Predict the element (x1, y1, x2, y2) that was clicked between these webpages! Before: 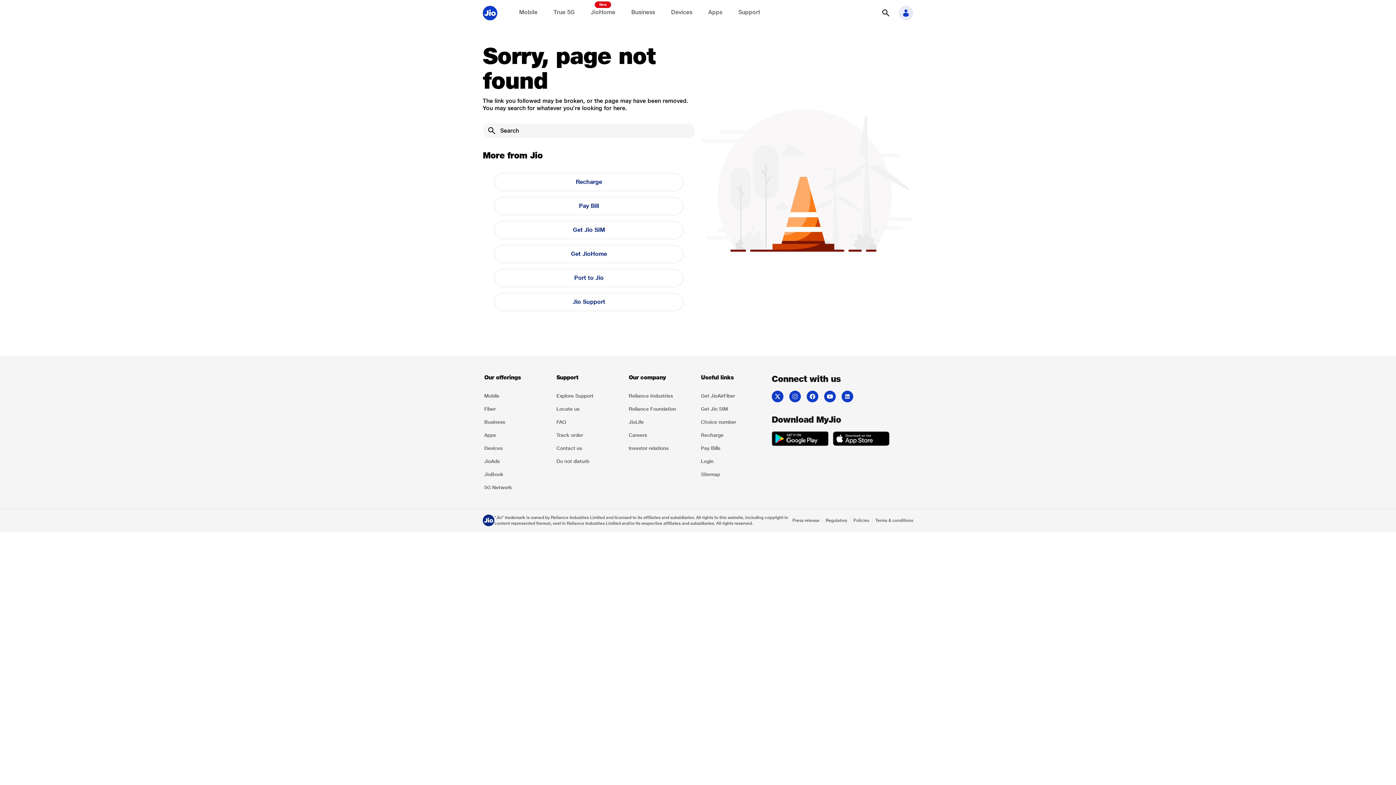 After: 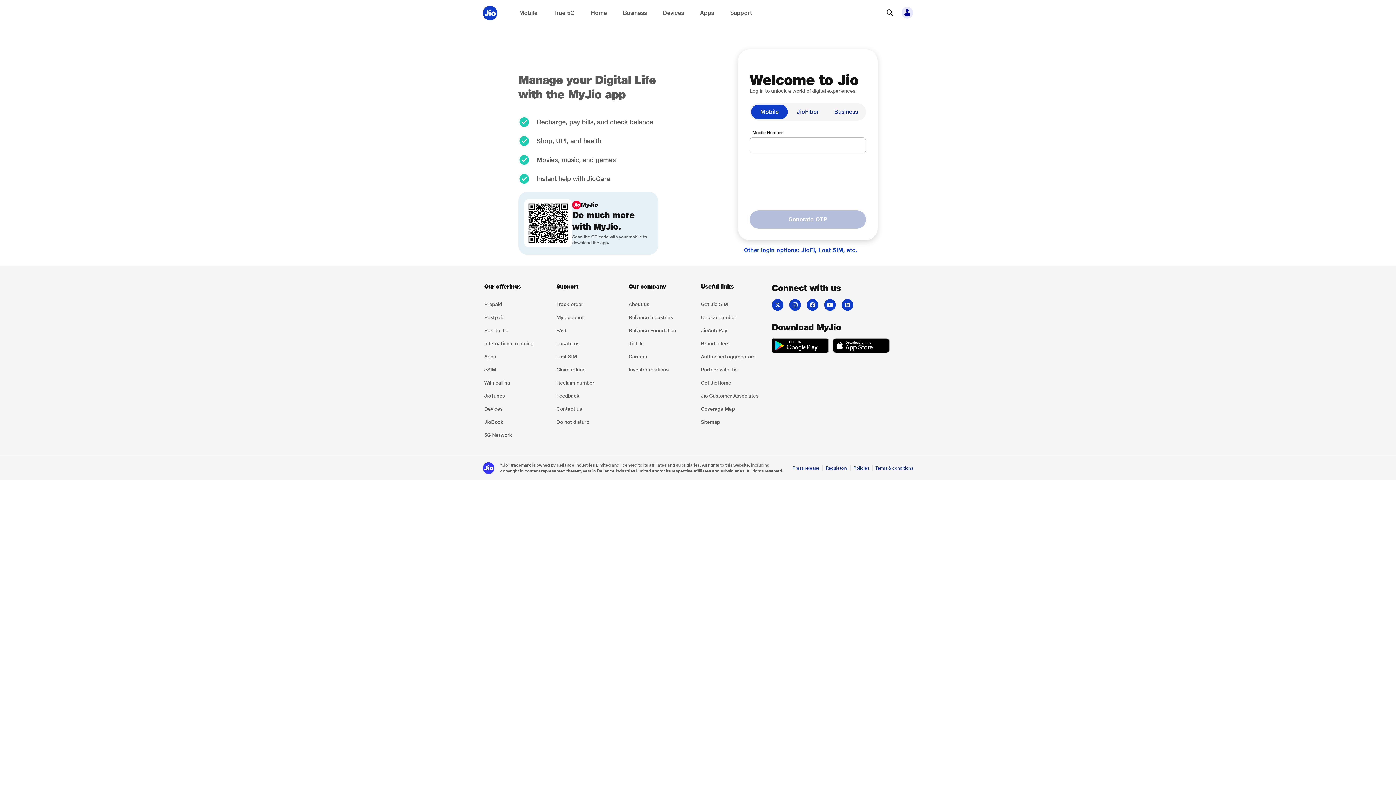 Action: label: Do Not Disturb bbox: (555, 454, 621, 467)